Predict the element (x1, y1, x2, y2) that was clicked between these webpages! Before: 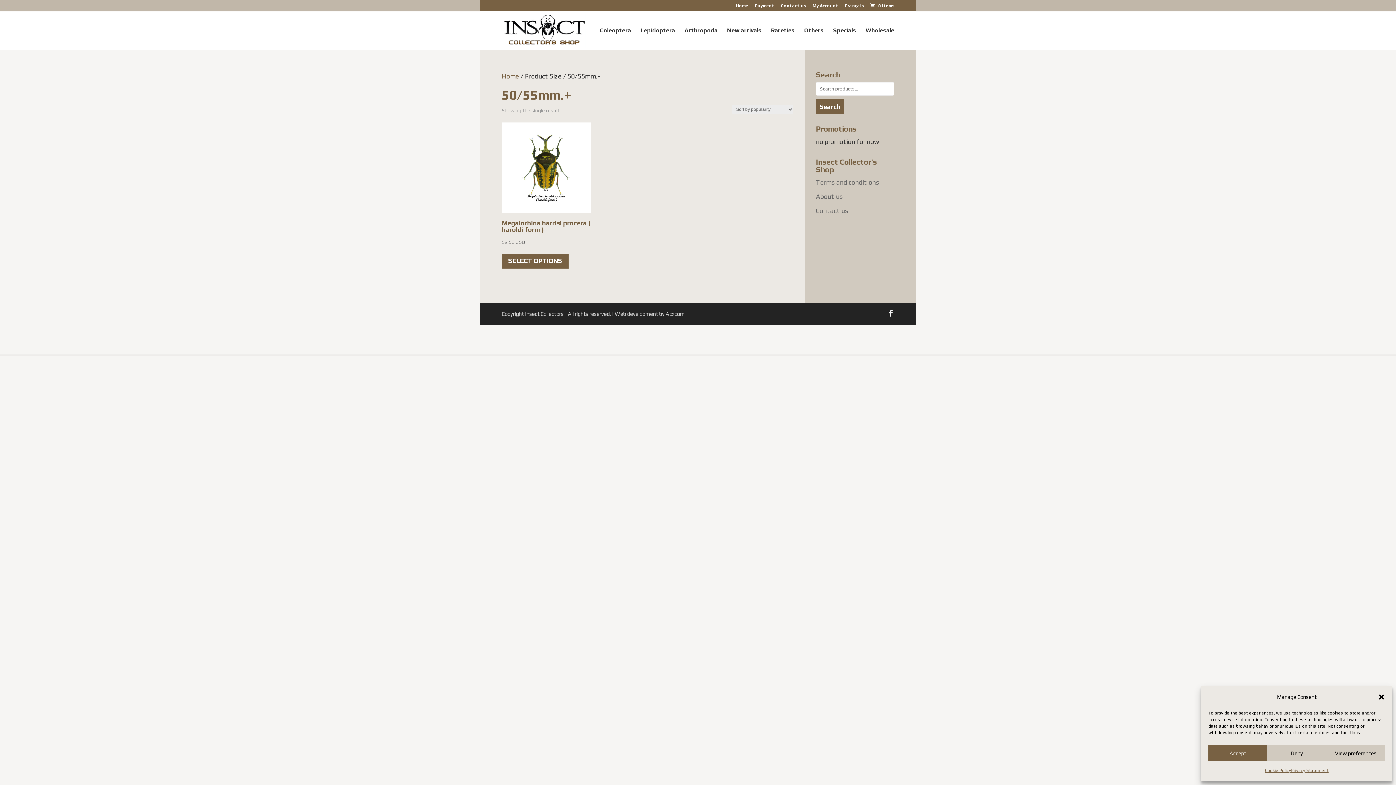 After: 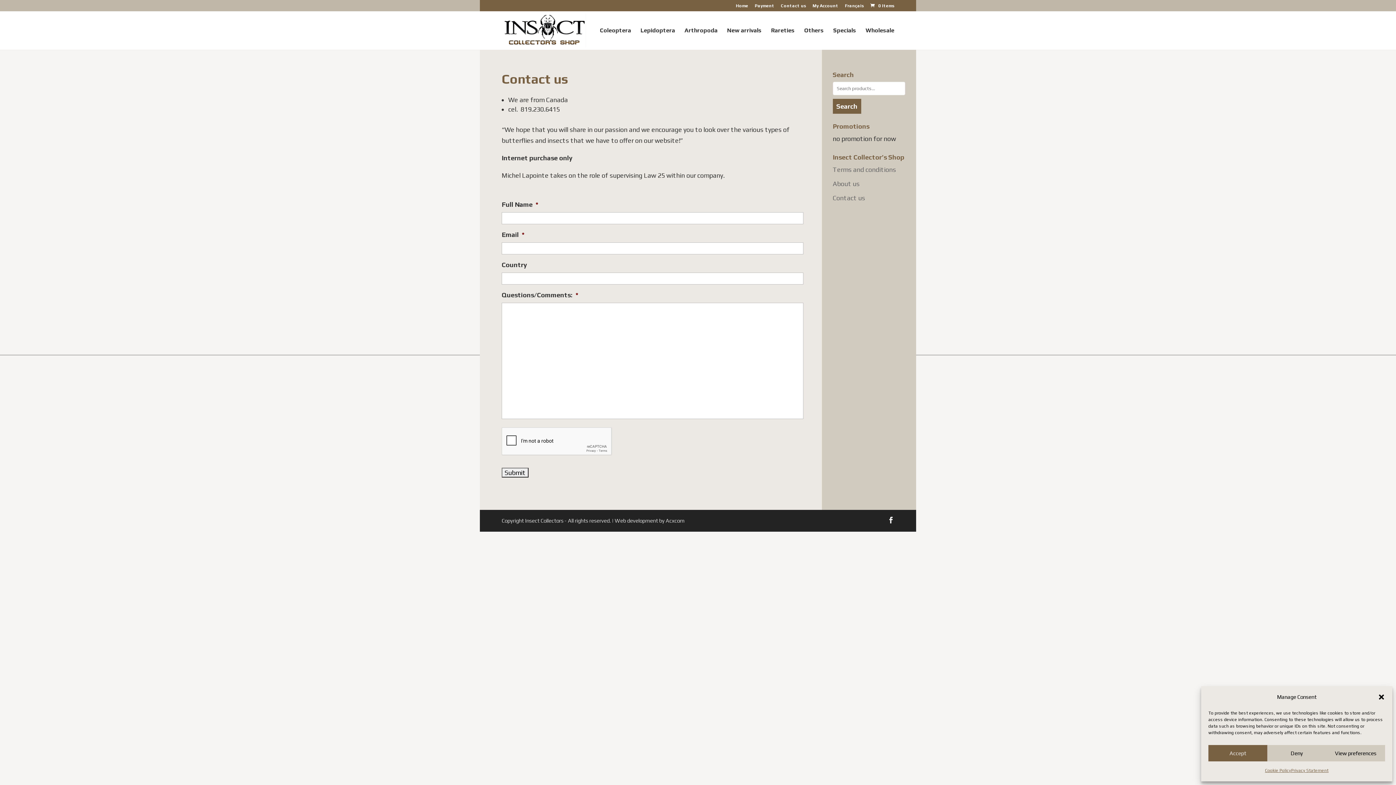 Action: label: Contact us bbox: (781, 3, 806, 11)